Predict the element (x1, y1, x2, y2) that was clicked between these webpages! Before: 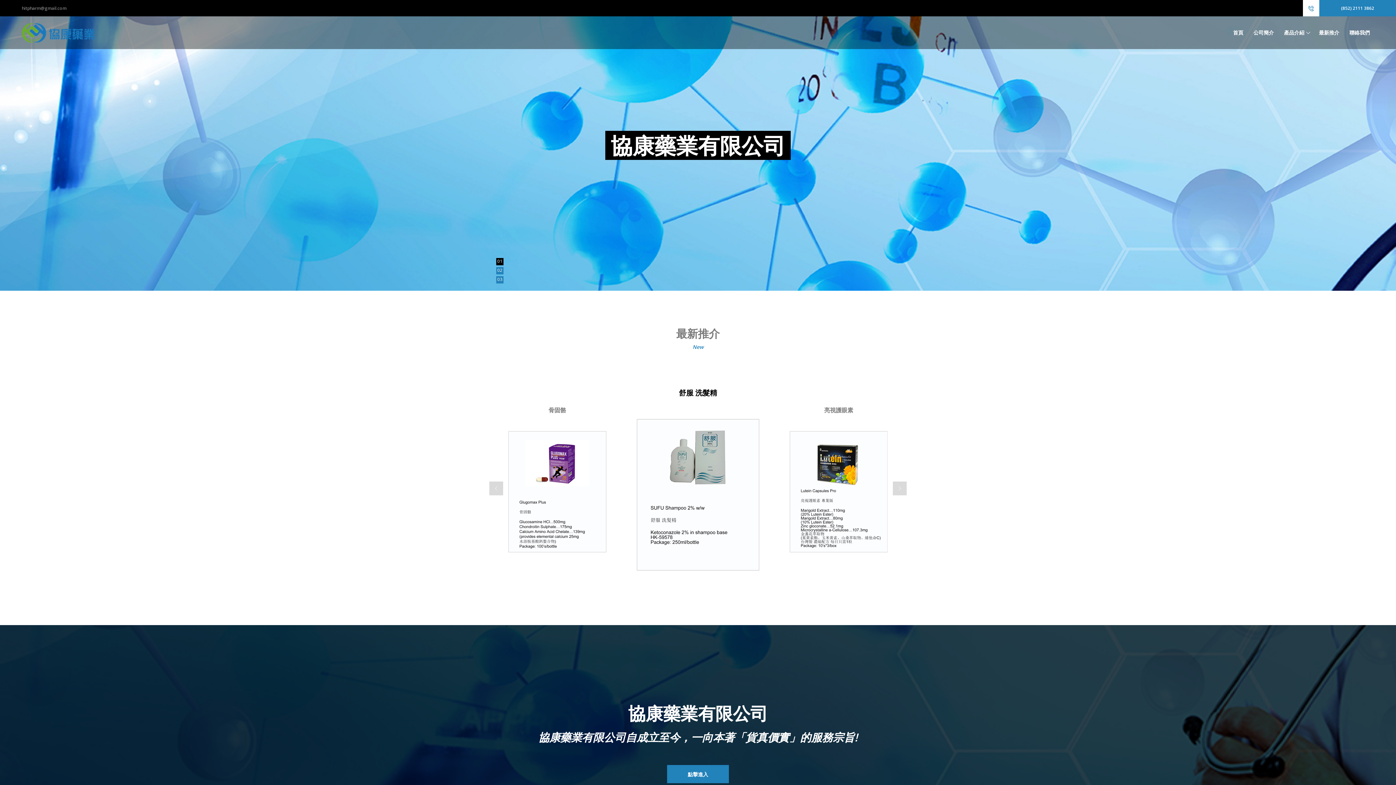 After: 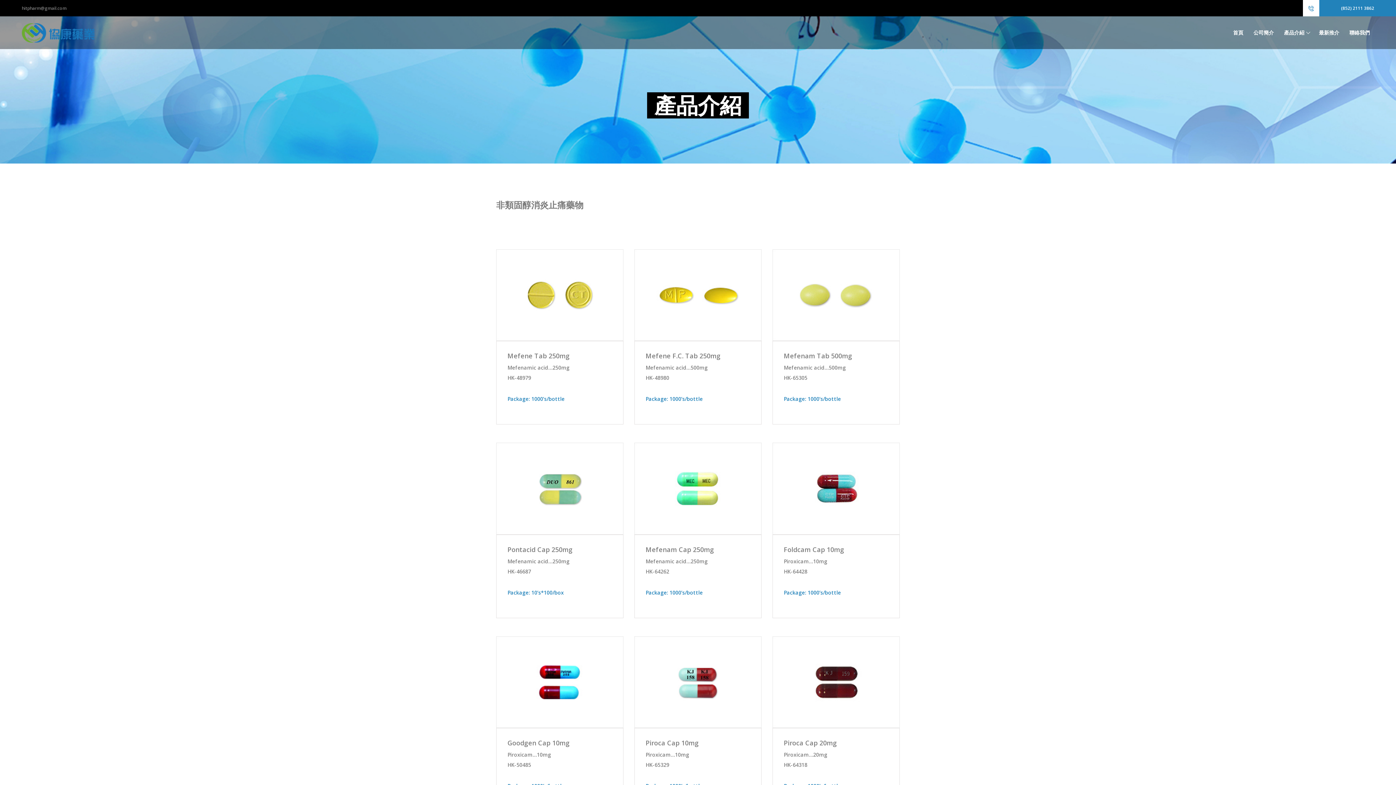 Action: label: 產品介紹 bbox: (1280, 26, 1309, 39)